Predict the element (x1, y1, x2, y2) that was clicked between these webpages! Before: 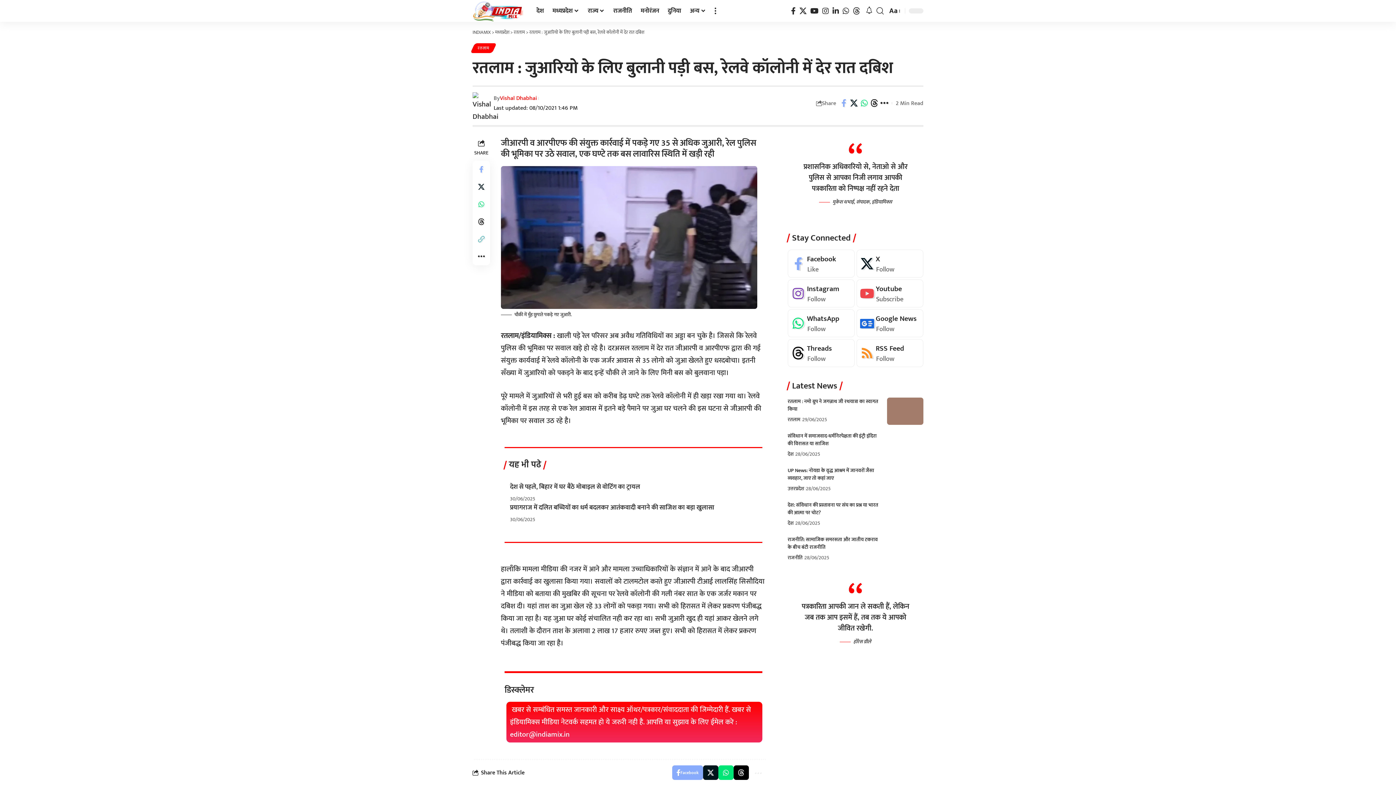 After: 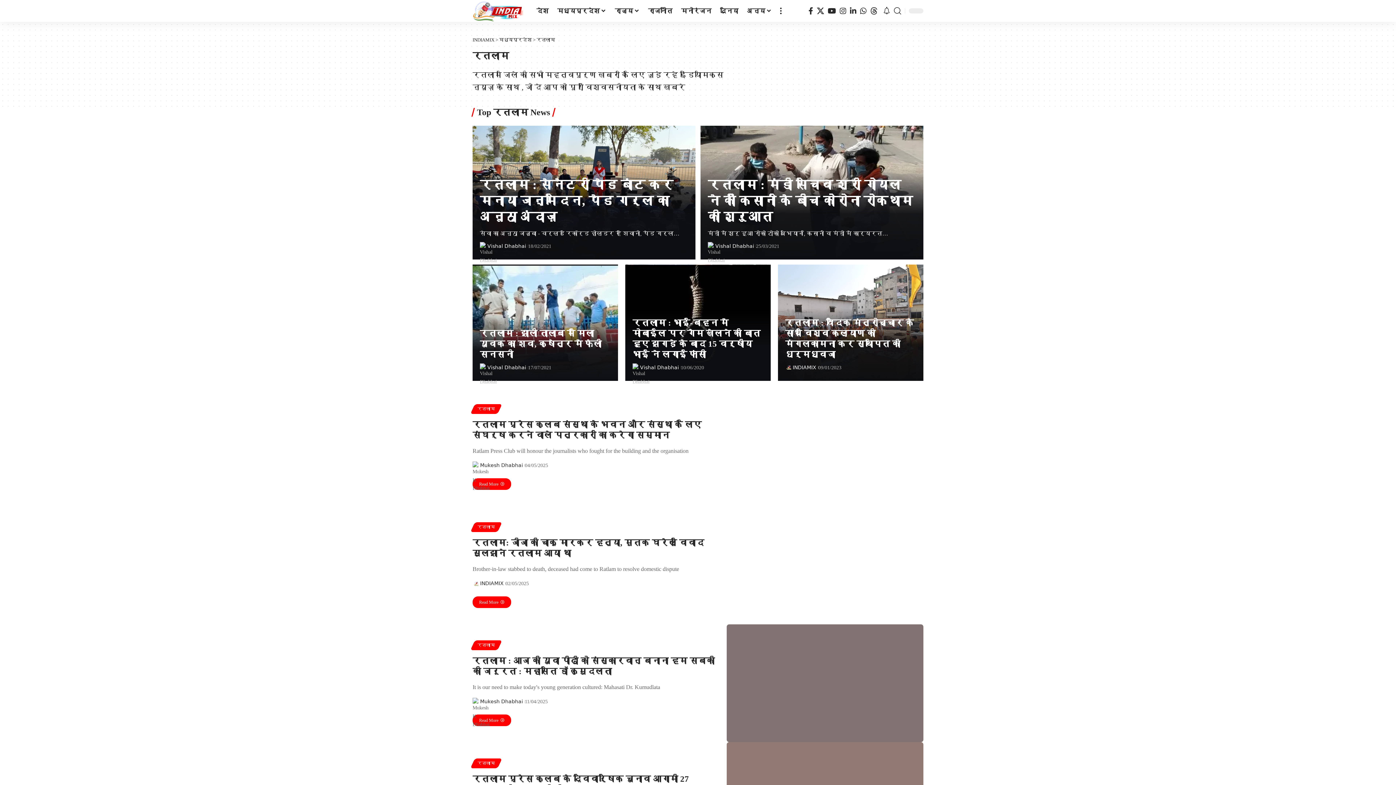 Action: label: रतलाम bbox: (472, 43, 500, 53)